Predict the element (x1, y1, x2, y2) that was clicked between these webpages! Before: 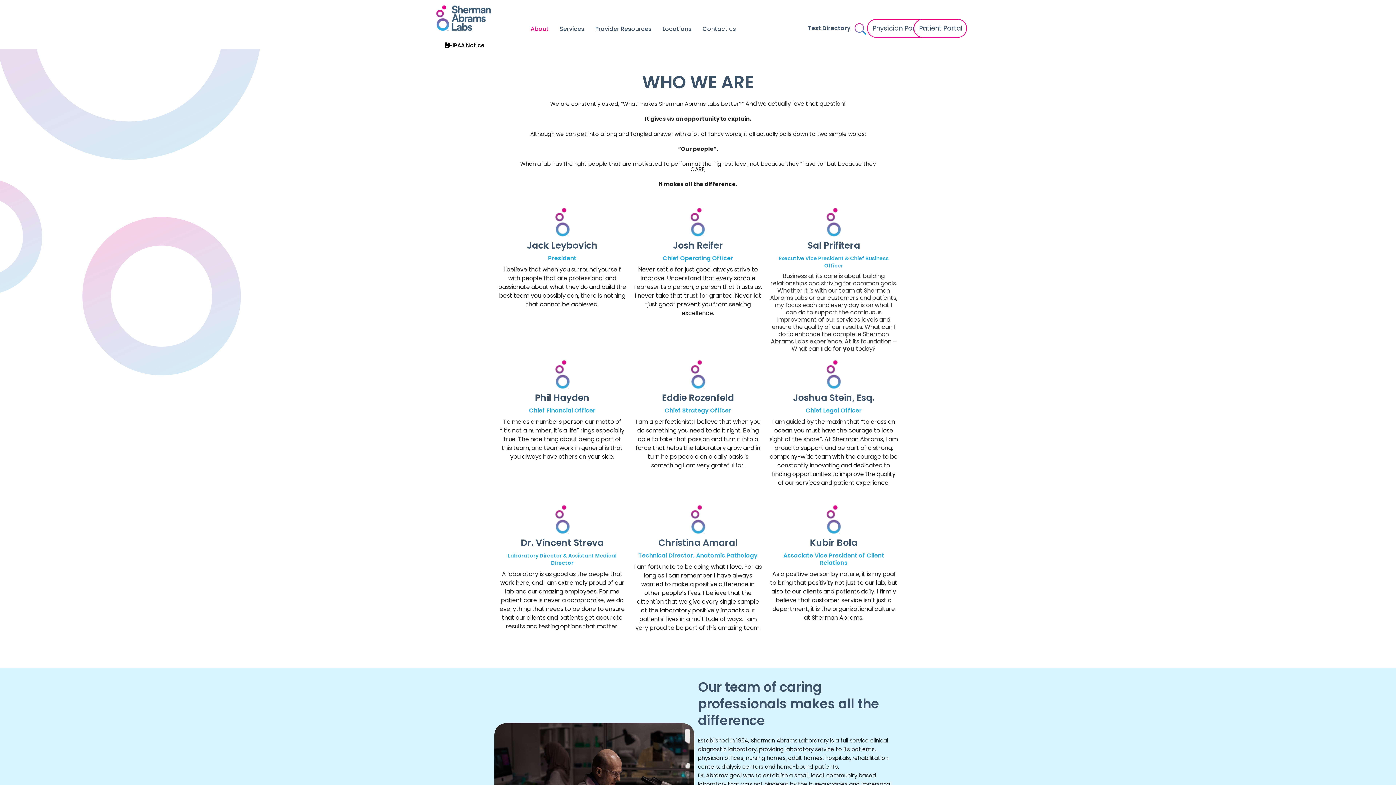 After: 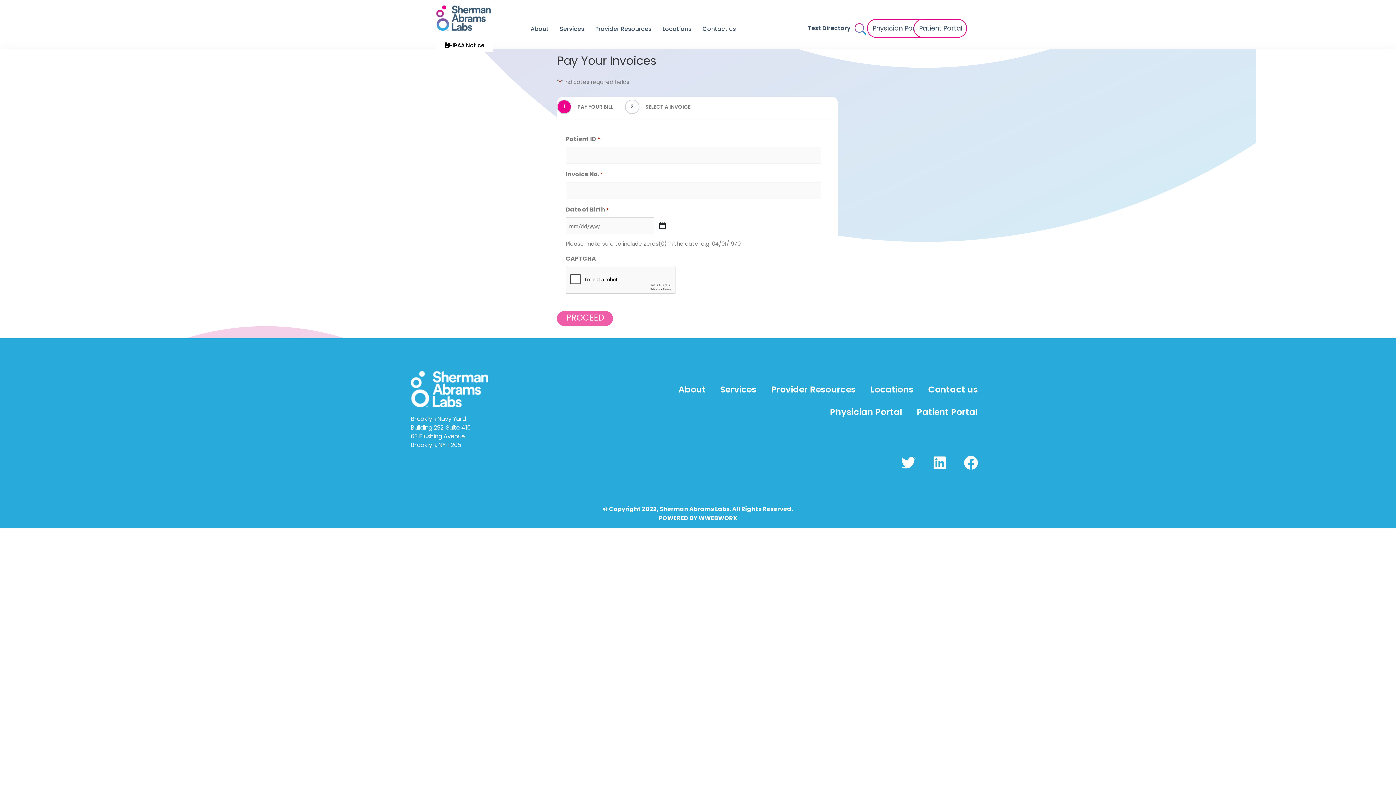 Action: label: Patient Portal bbox: (913, 18, 967, 37)